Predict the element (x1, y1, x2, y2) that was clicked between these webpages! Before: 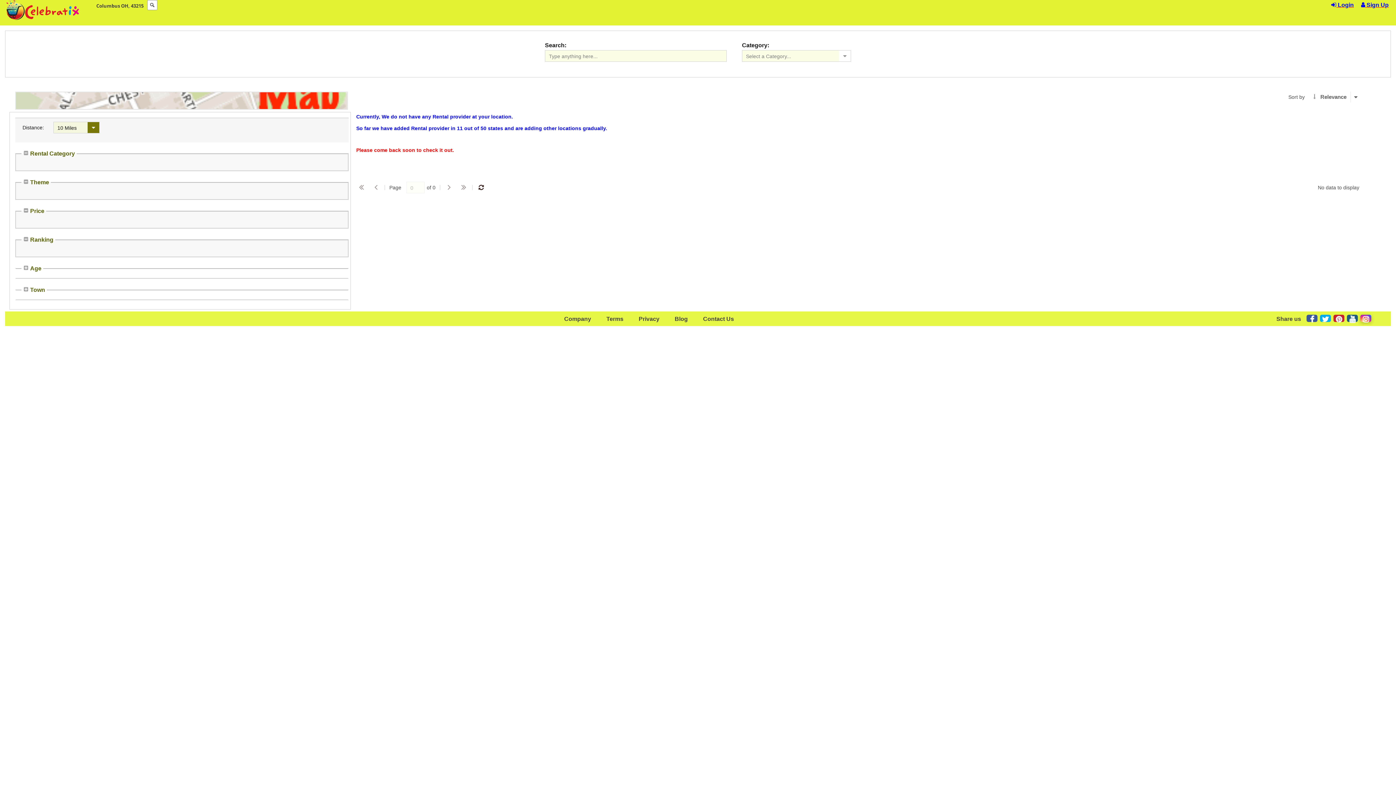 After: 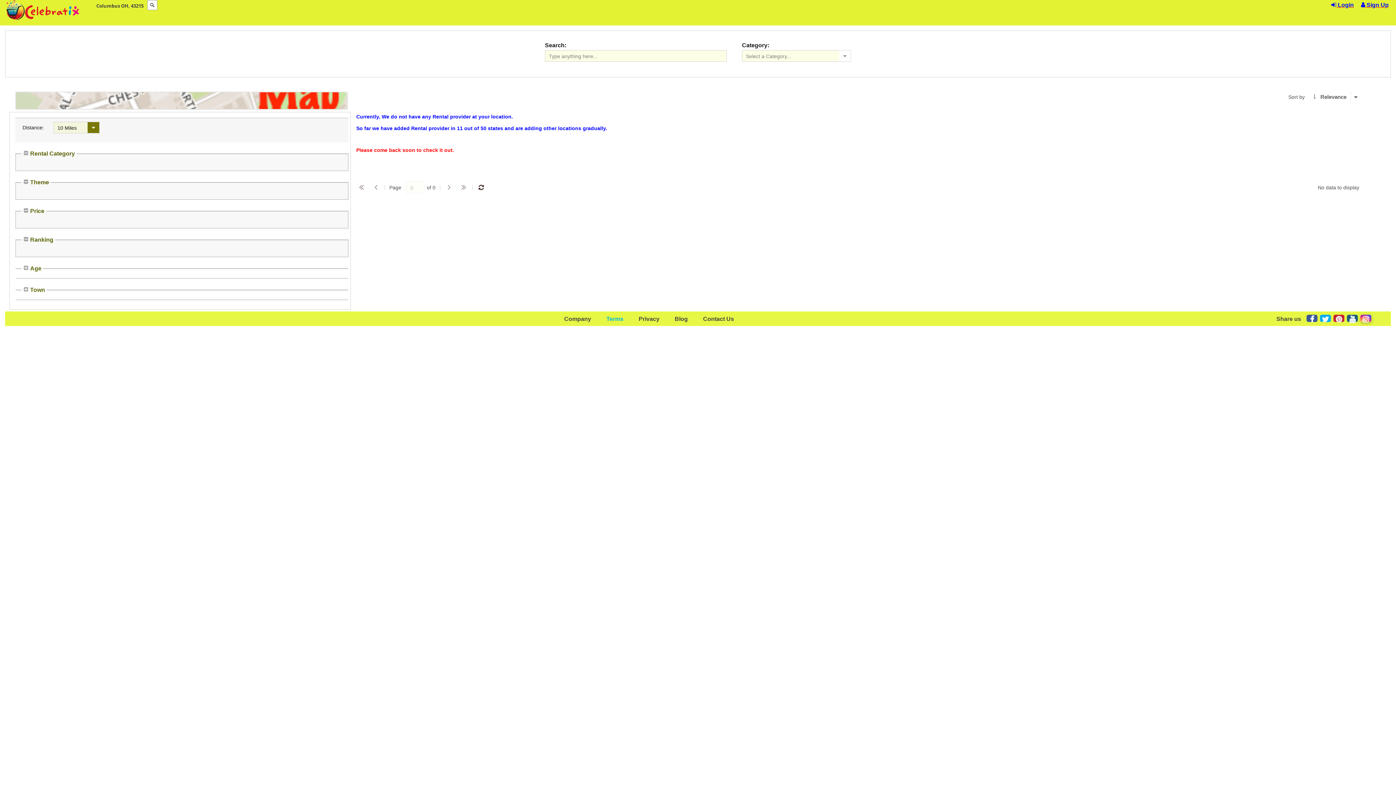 Action: label: Terms bbox: (606, 316, 623, 322)